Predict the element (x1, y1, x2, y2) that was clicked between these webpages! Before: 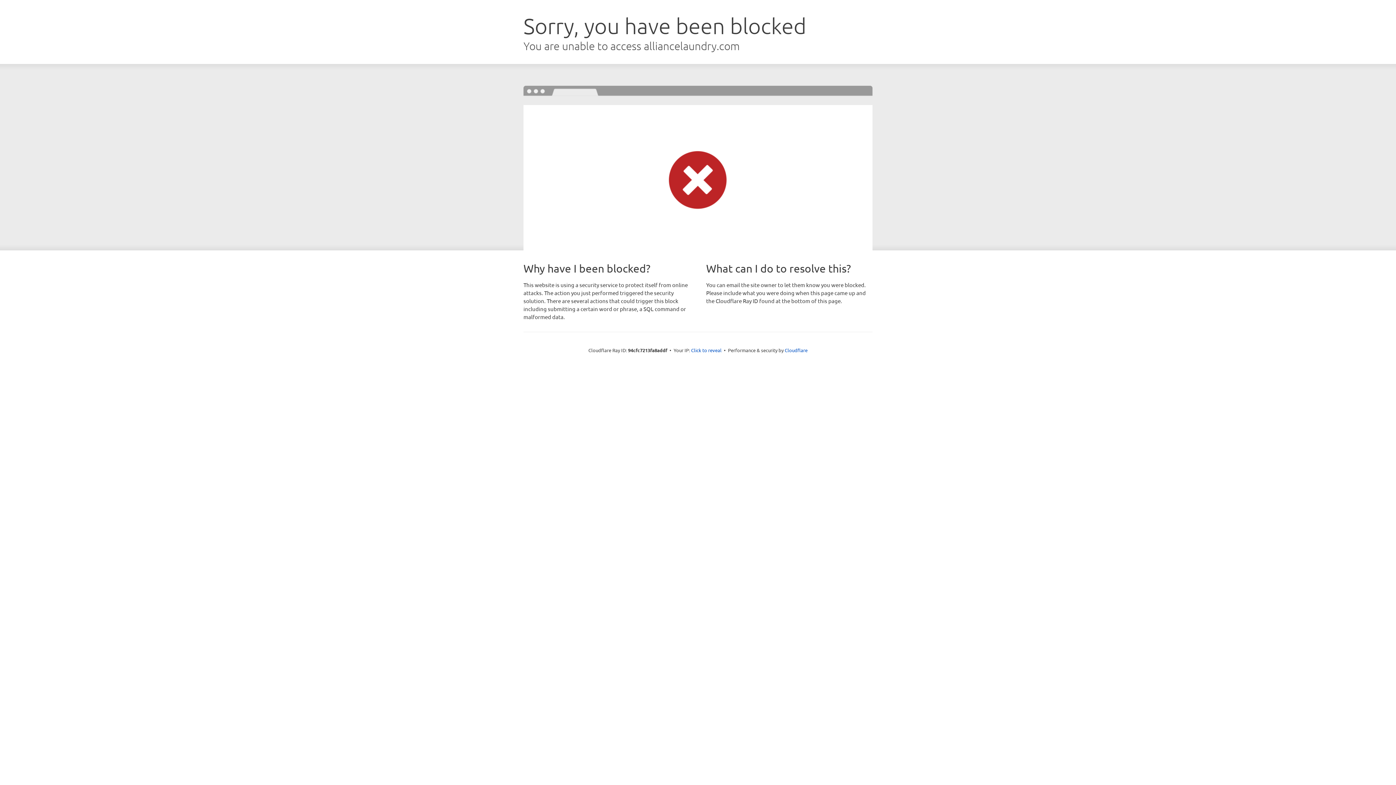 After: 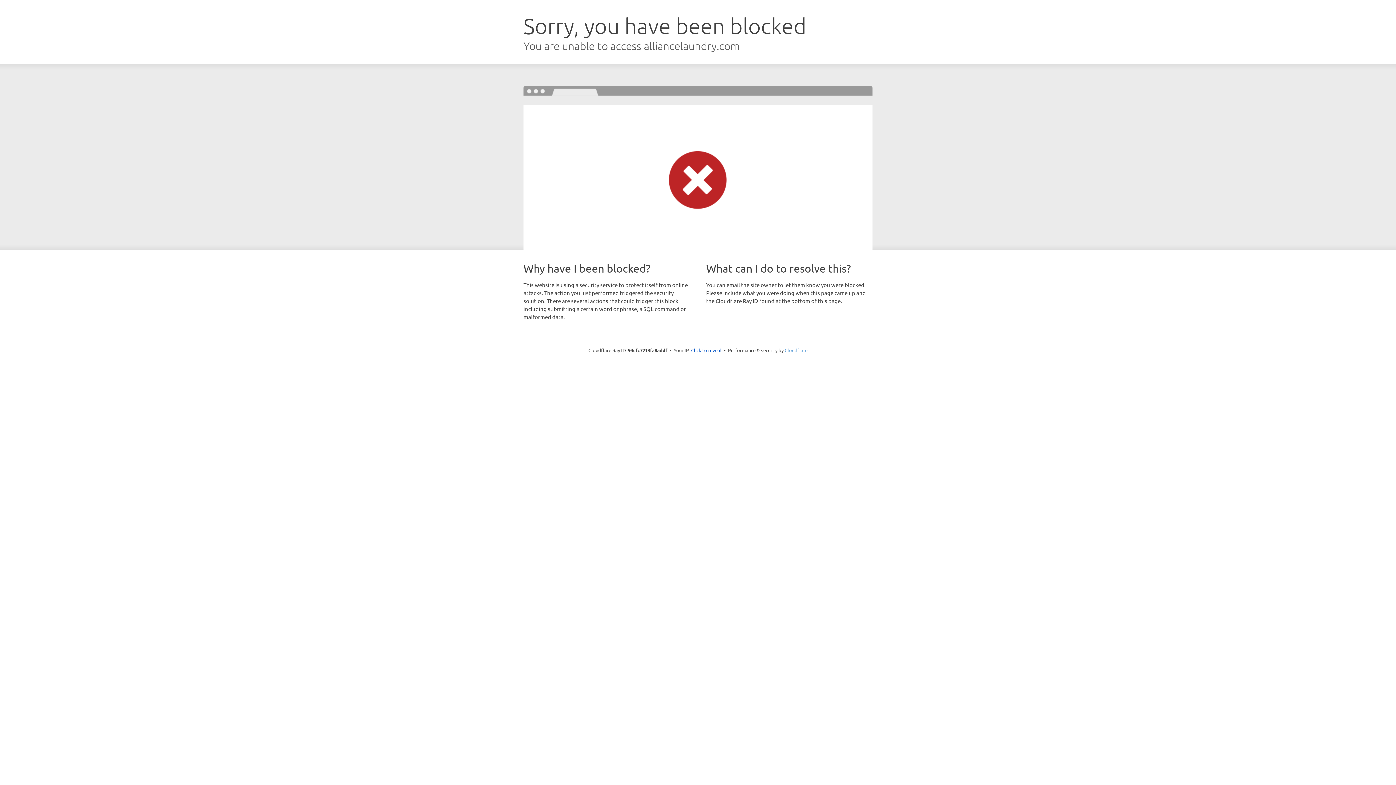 Action: label: Cloudflare bbox: (784, 347, 807, 353)